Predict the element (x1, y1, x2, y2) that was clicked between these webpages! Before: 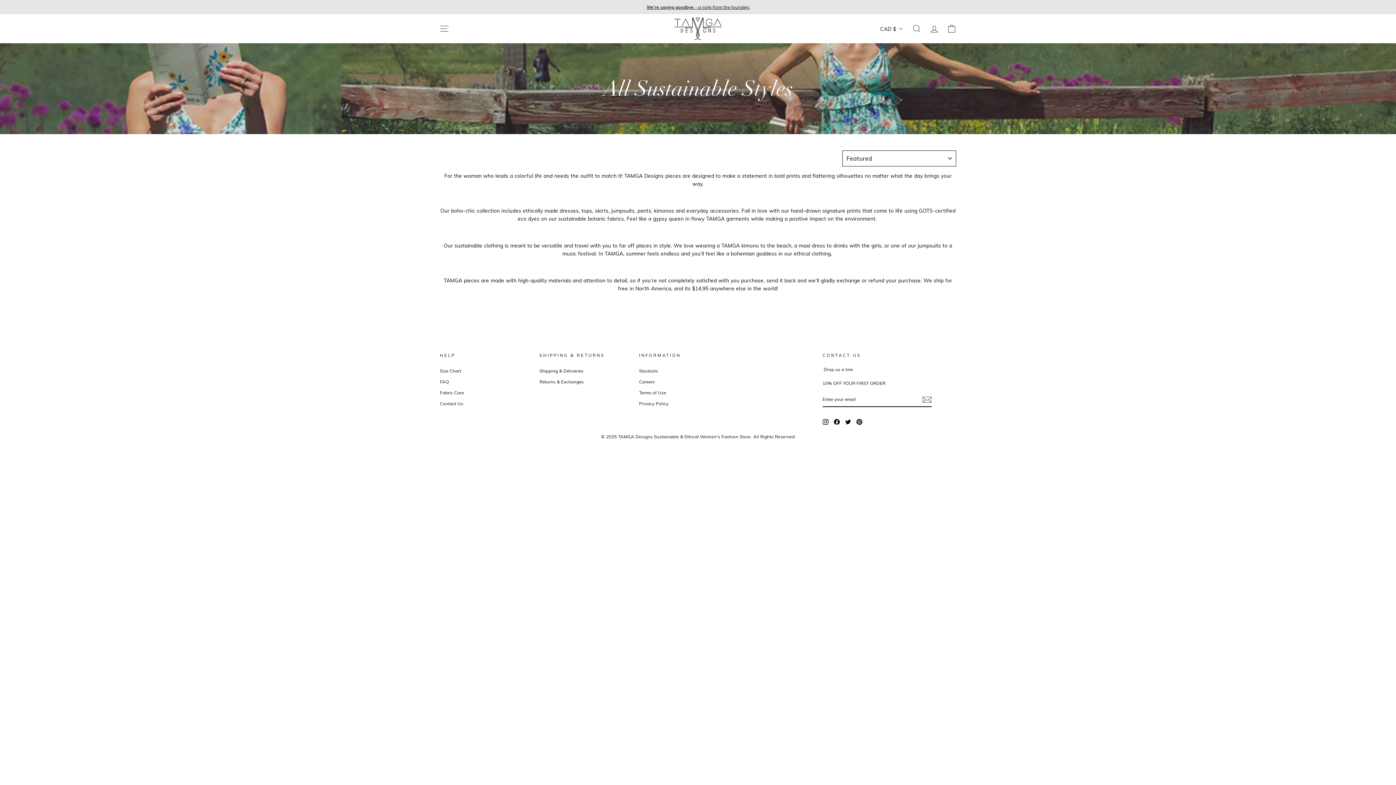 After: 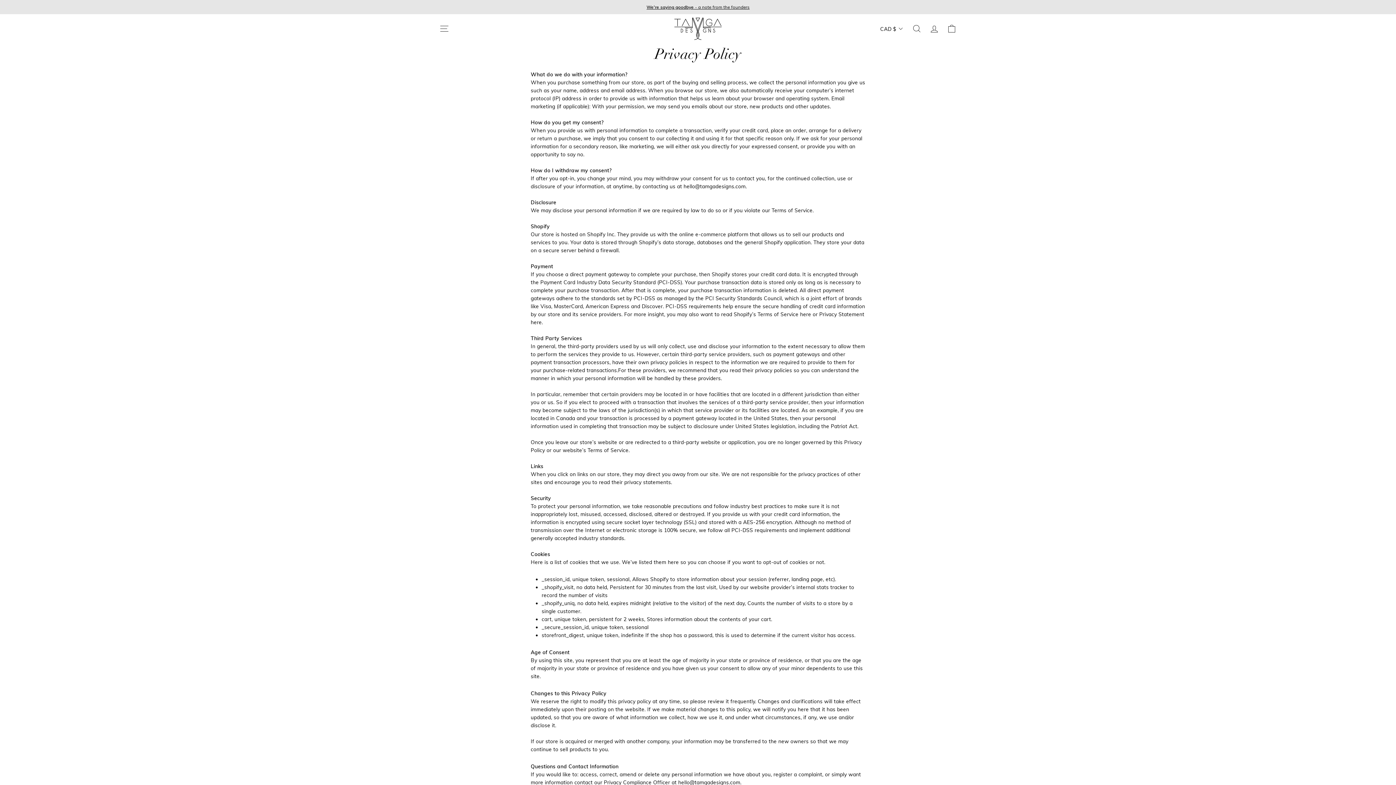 Action: label: Privacy Policy bbox: (639, 398, 668, 408)